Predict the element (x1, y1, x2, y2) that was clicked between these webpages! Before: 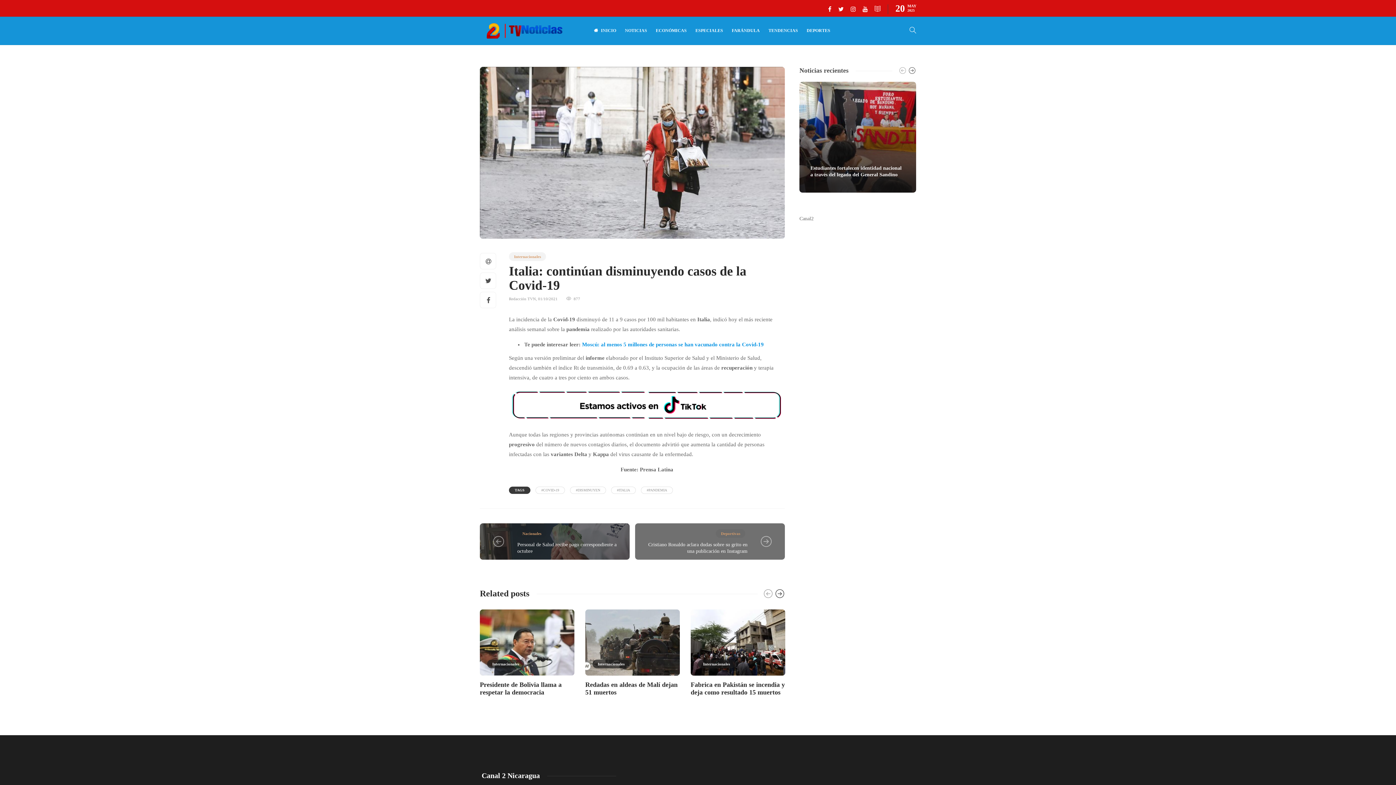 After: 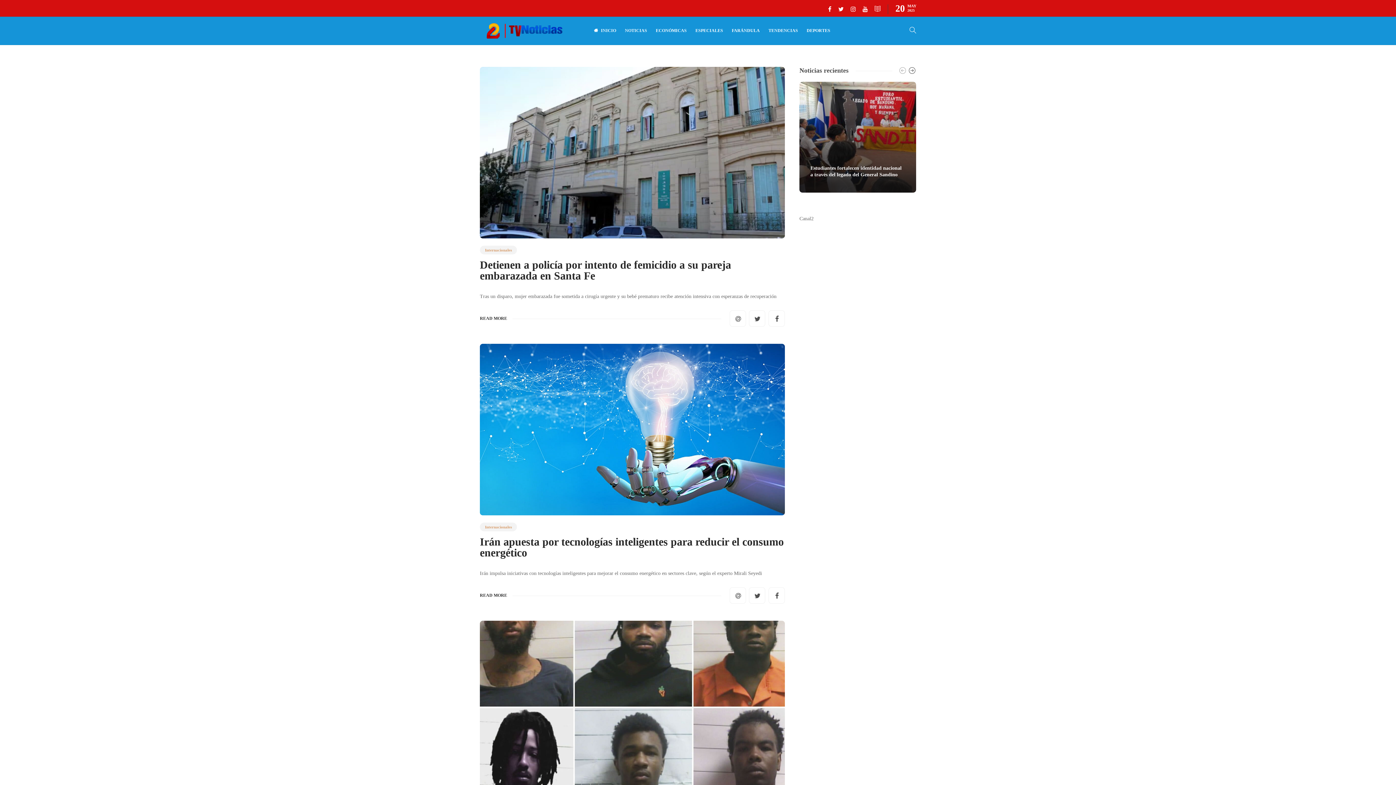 Action: label: Internacionales bbox: (509, 252, 546, 260)